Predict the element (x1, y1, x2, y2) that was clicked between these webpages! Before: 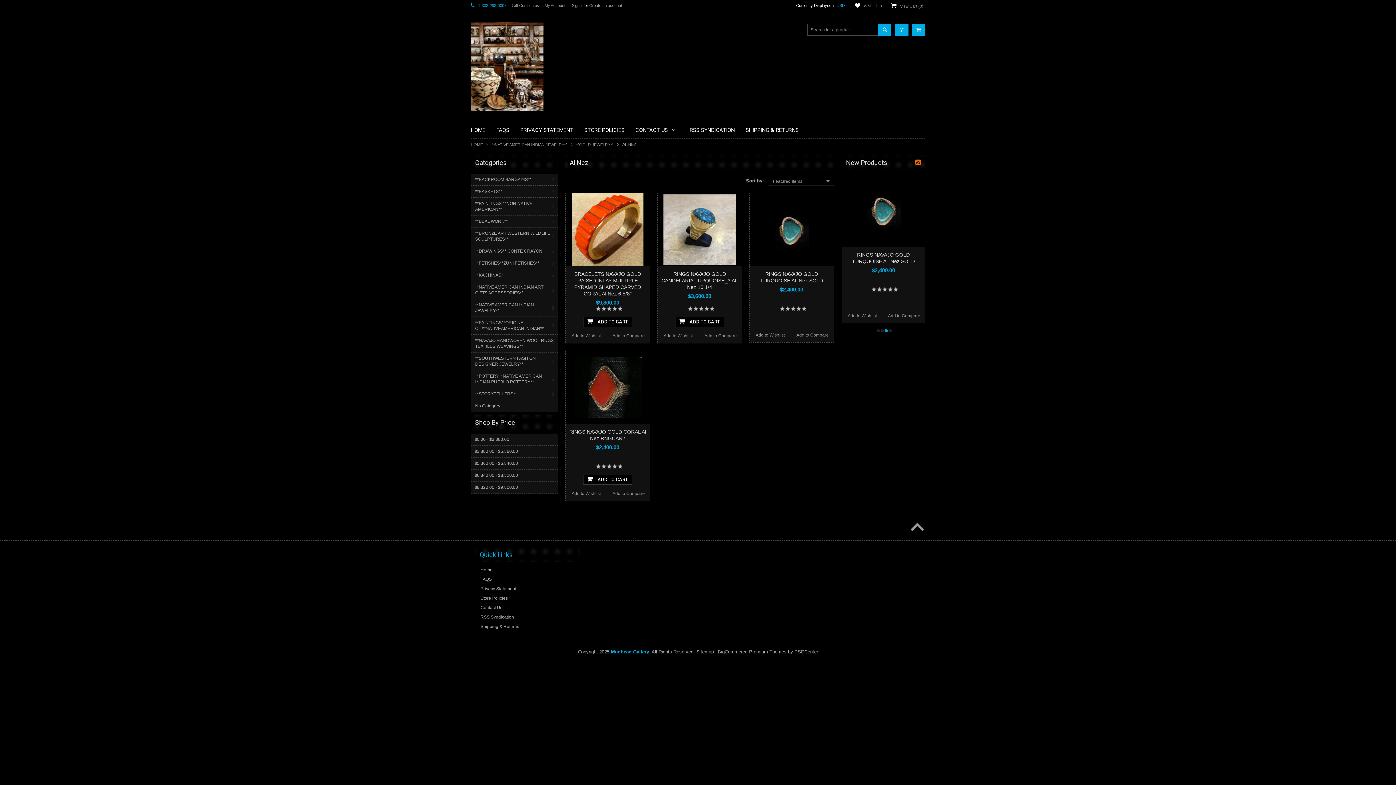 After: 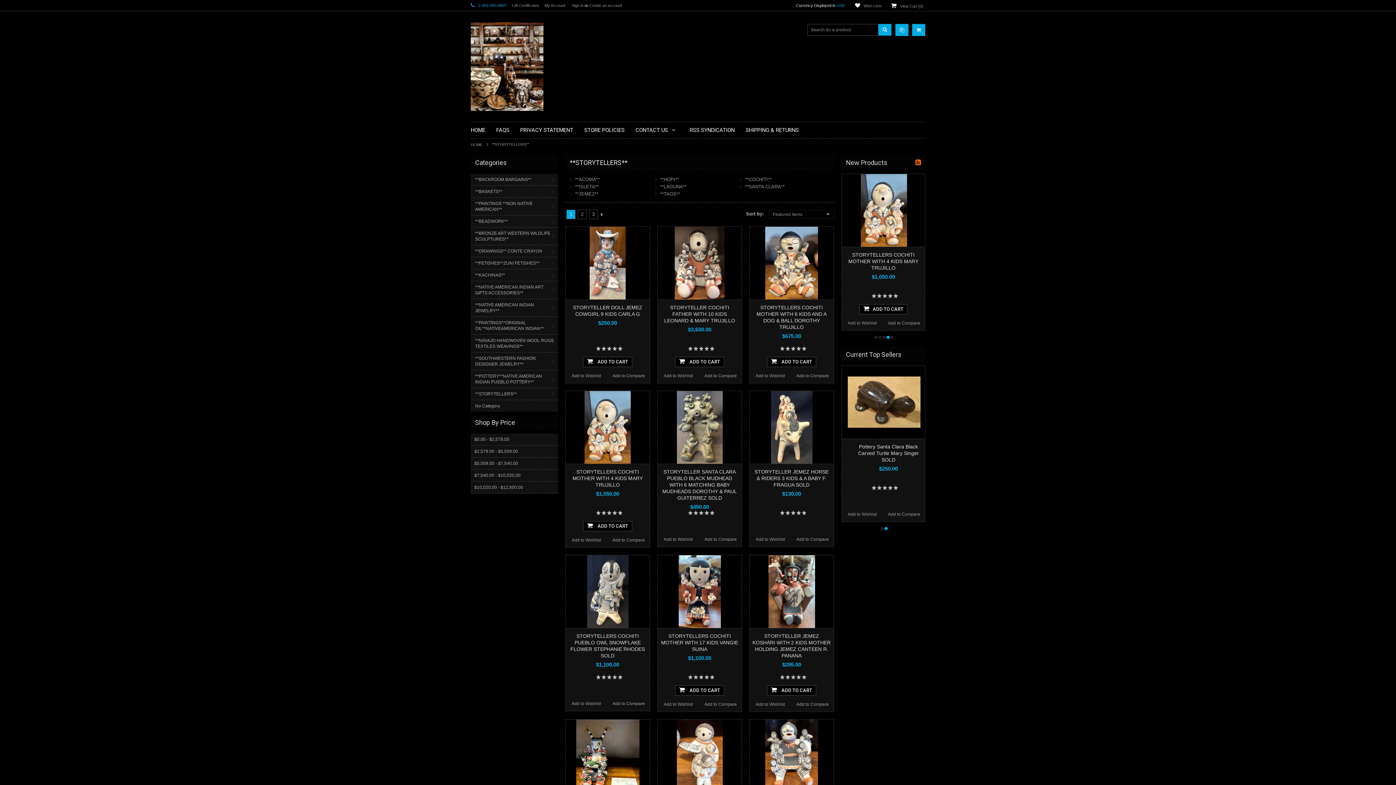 Action: bbox: (470, 388, 558, 400) label: **STORYTELLERS**